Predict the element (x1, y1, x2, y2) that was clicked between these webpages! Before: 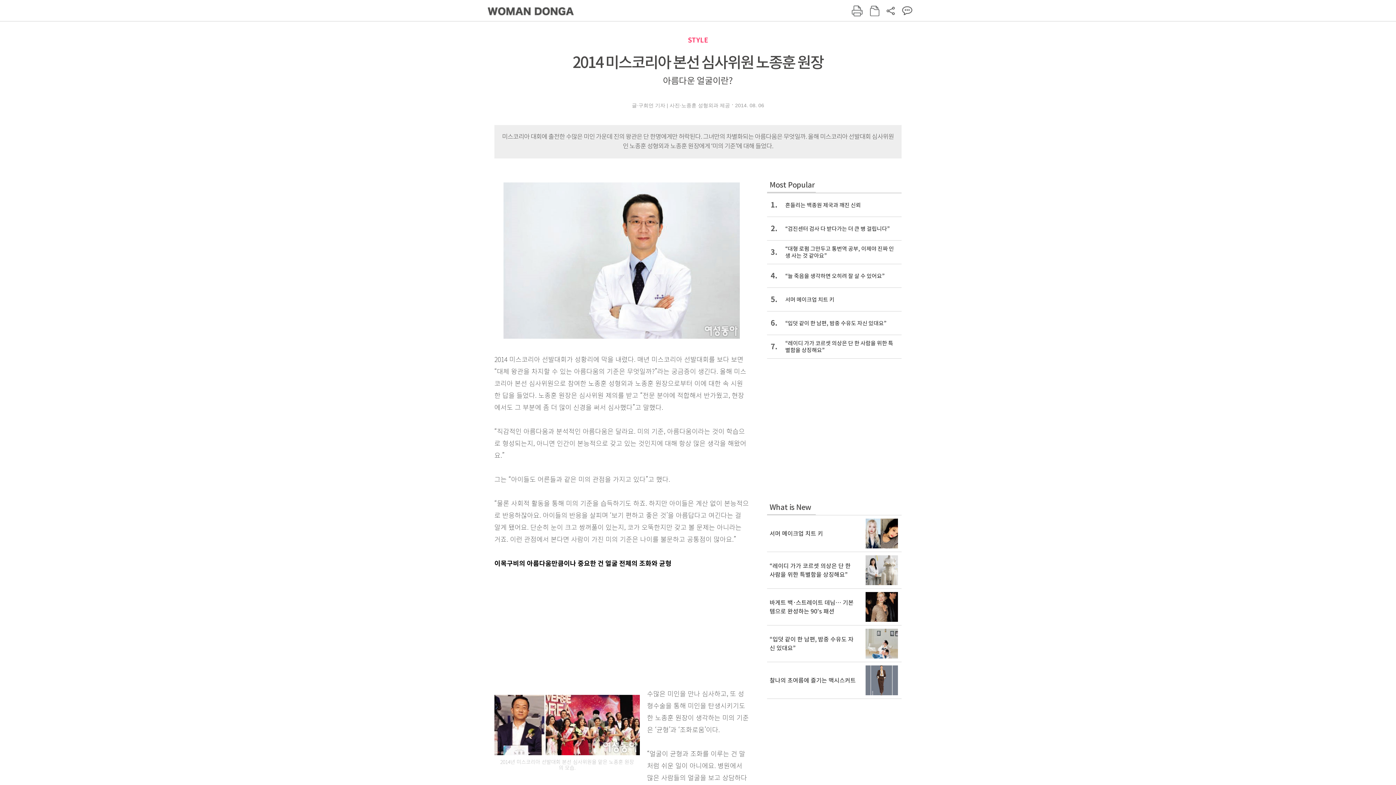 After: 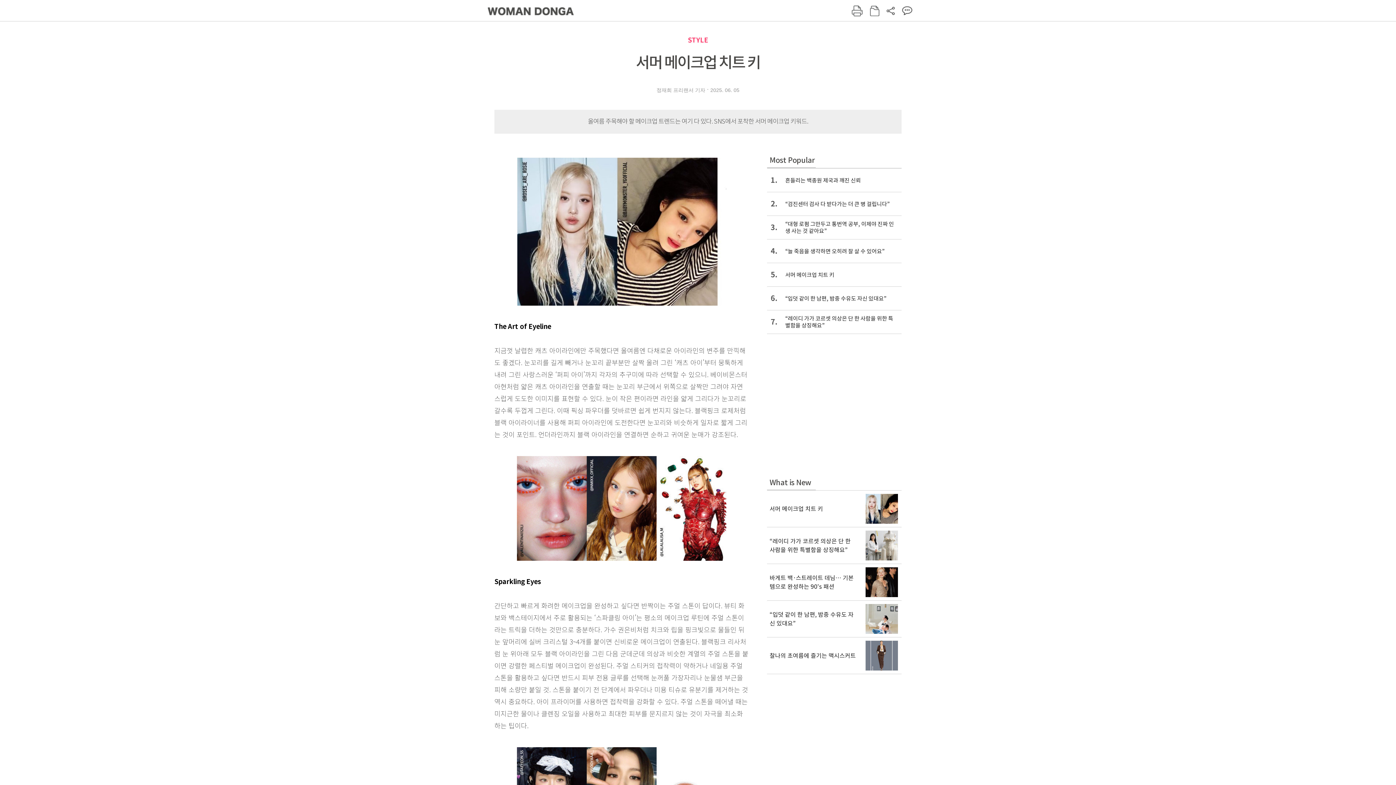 Action: label: 서머 메이크업 치트 키 bbox: (767, 515, 901, 552)